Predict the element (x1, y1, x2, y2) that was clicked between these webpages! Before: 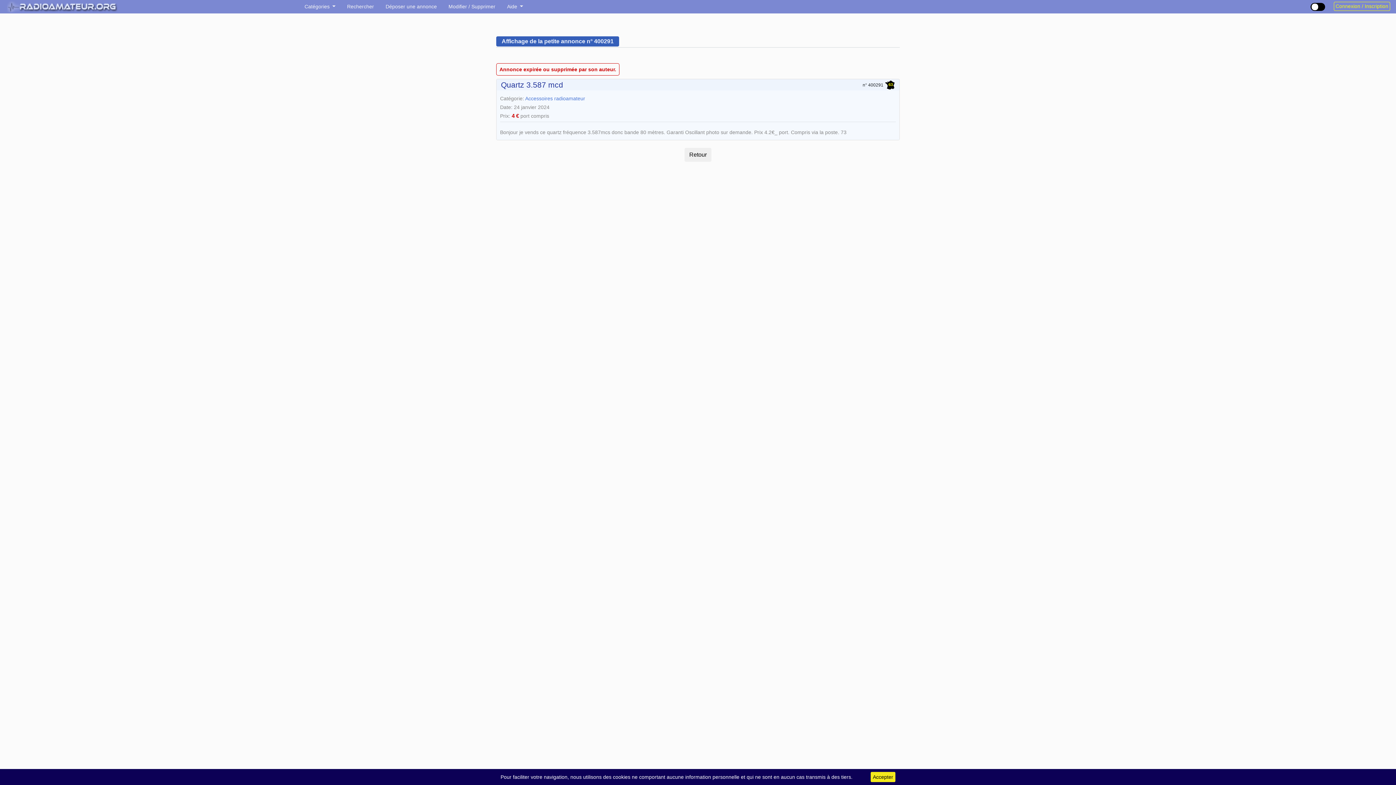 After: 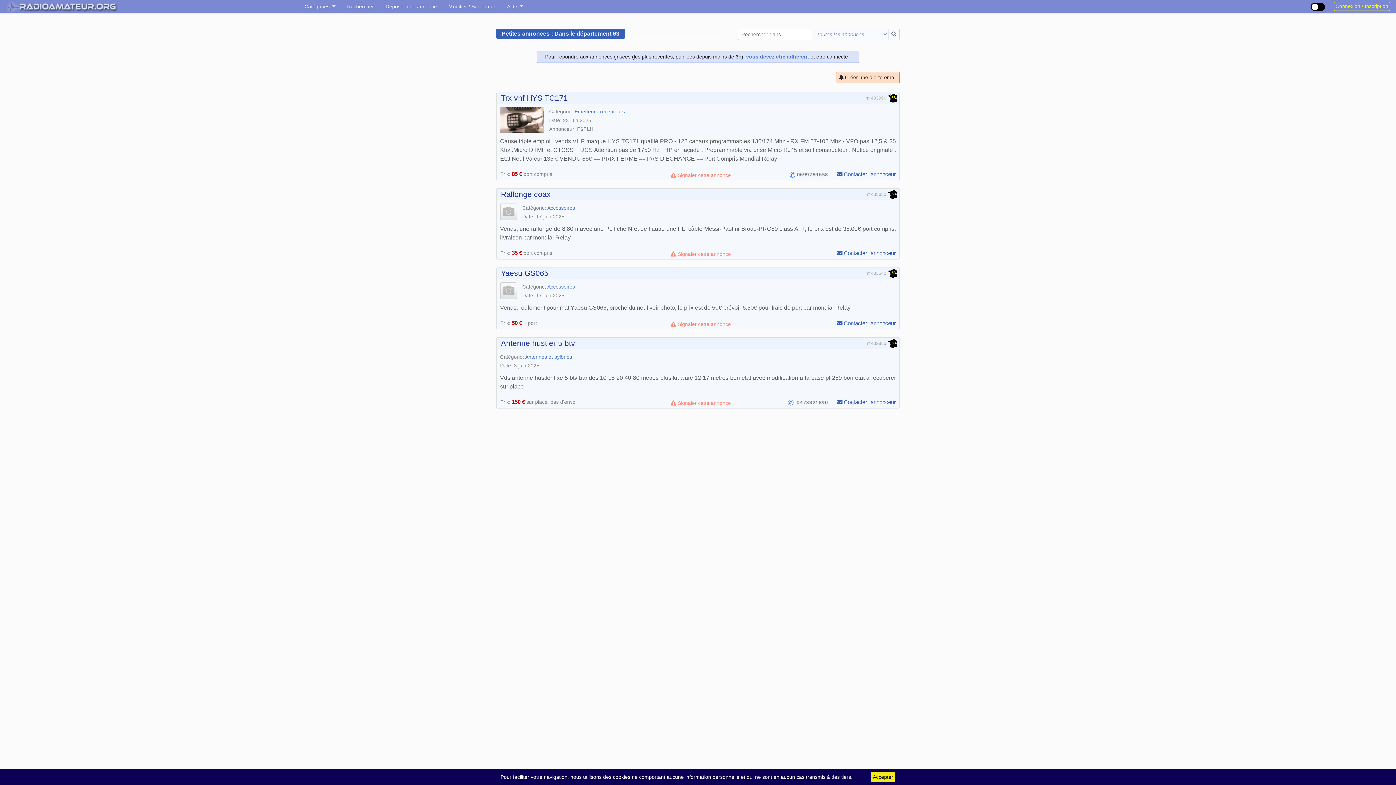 Action: bbox: (883, 81, 896, 87) label: 63